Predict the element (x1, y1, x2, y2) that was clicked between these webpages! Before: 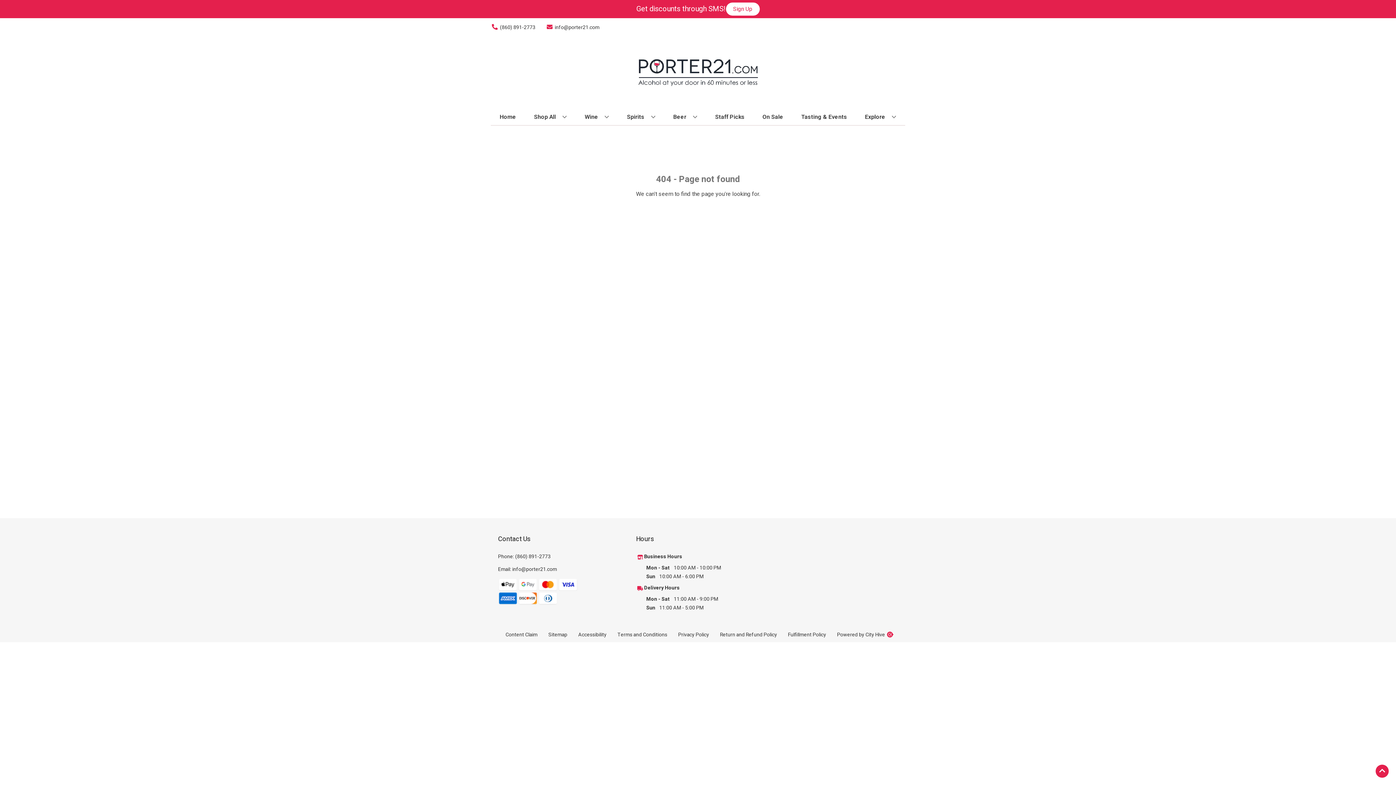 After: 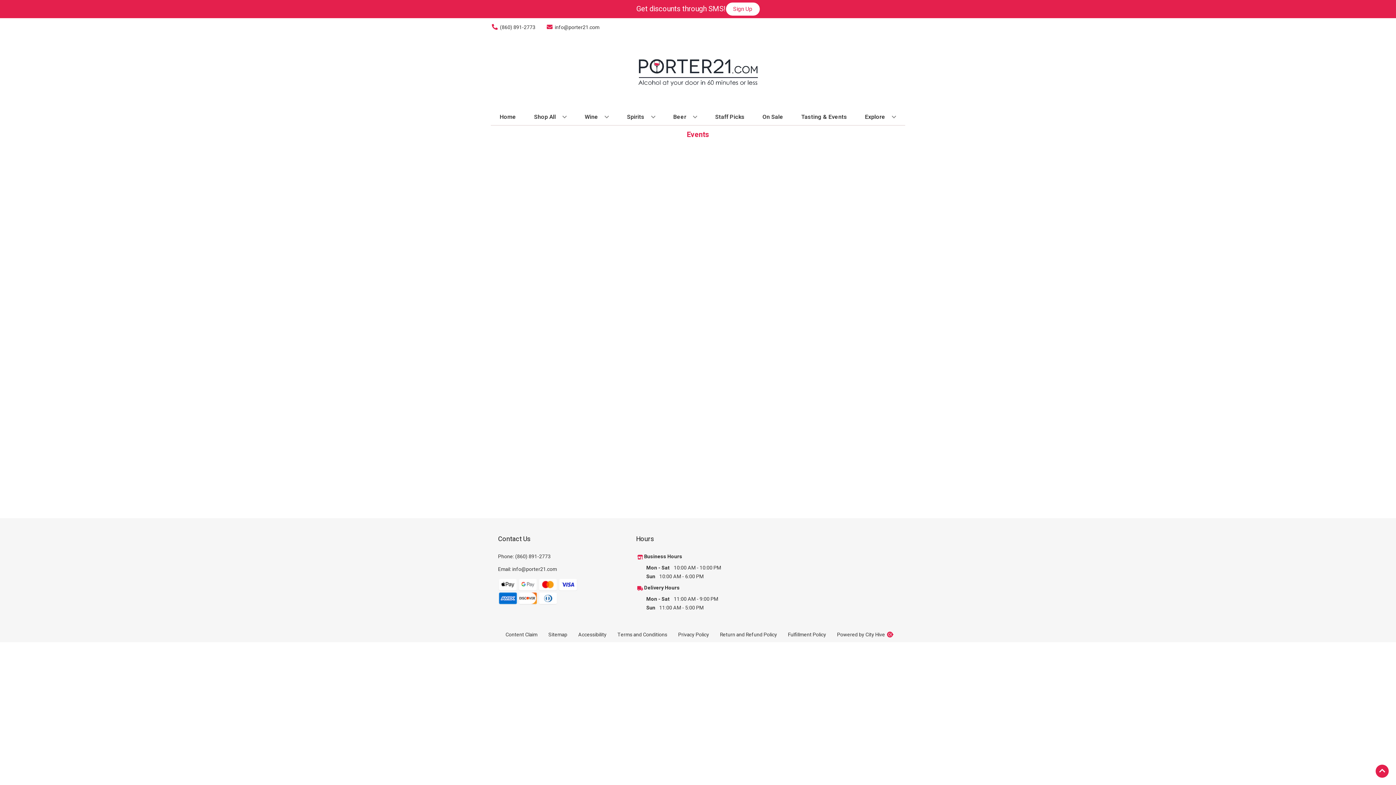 Action: bbox: (798, 109, 850, 125) label: Tasting & Events